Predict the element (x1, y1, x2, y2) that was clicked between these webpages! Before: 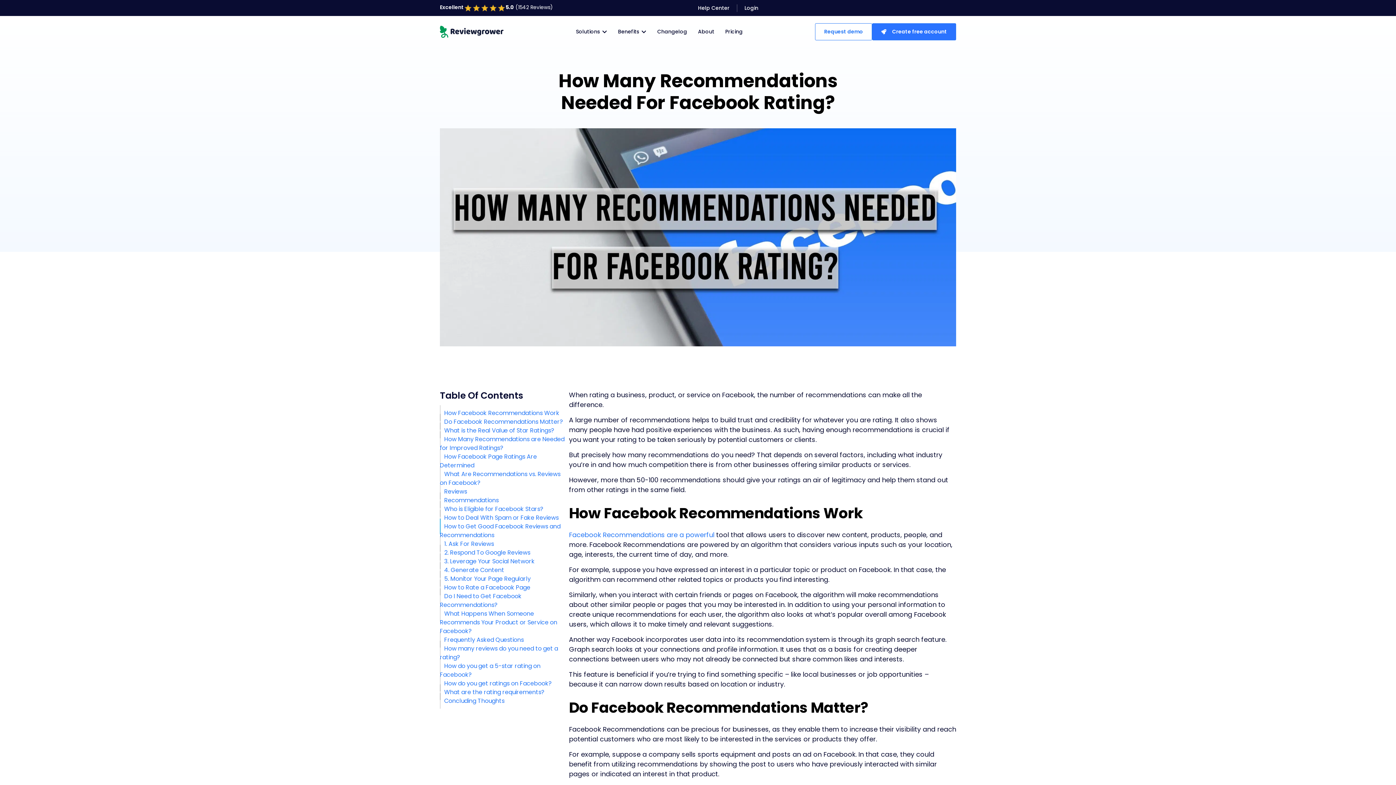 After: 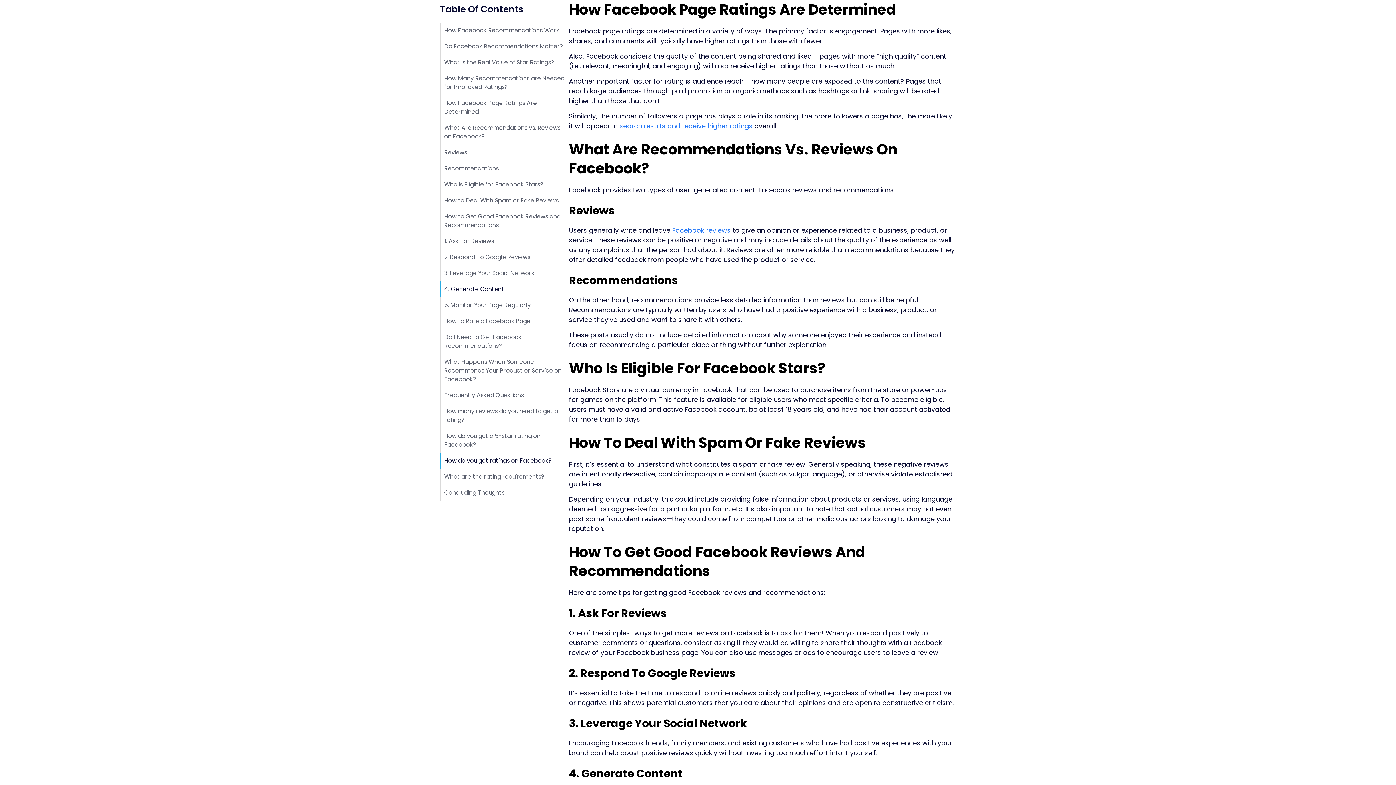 Action: label: How Facebook Page Ratings Are Determined bbox: (440, 449, 537, 473)